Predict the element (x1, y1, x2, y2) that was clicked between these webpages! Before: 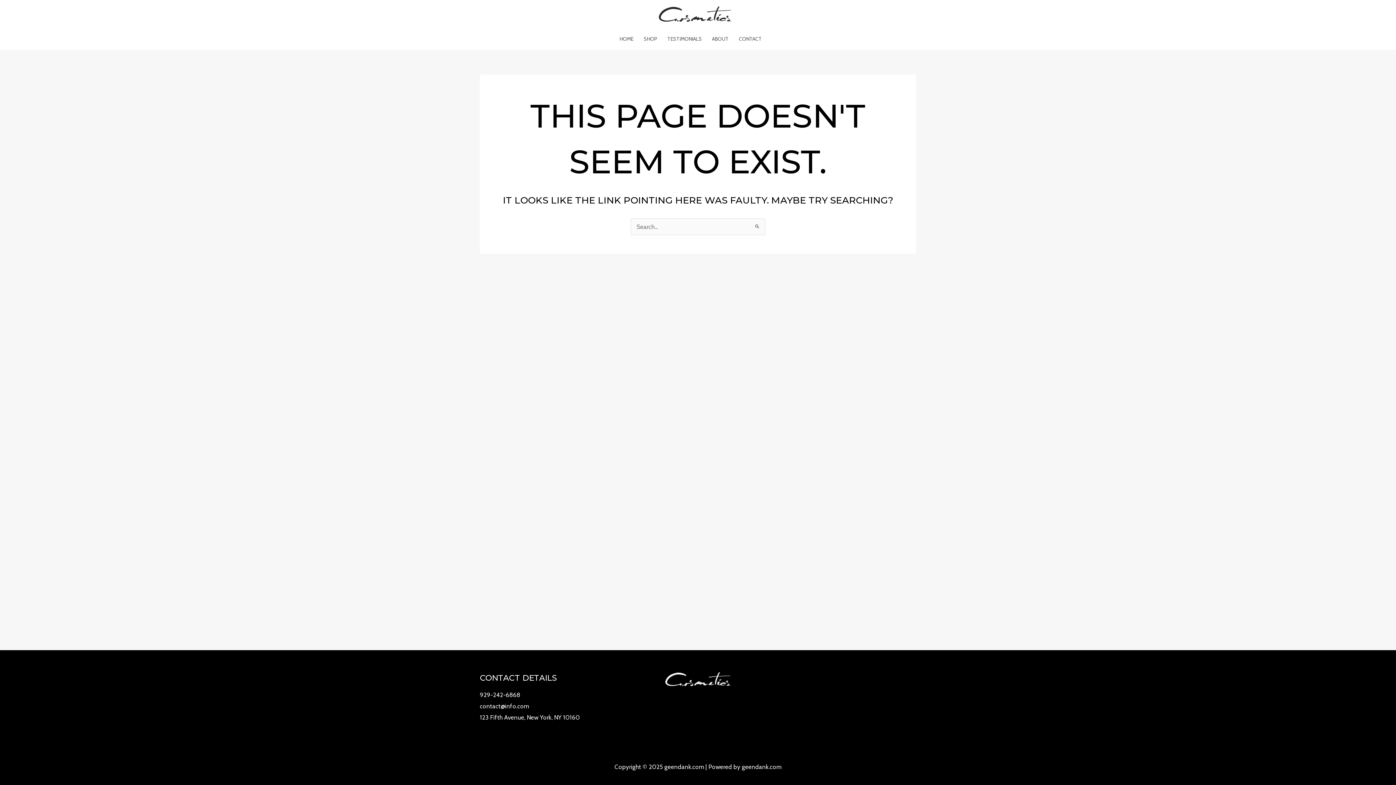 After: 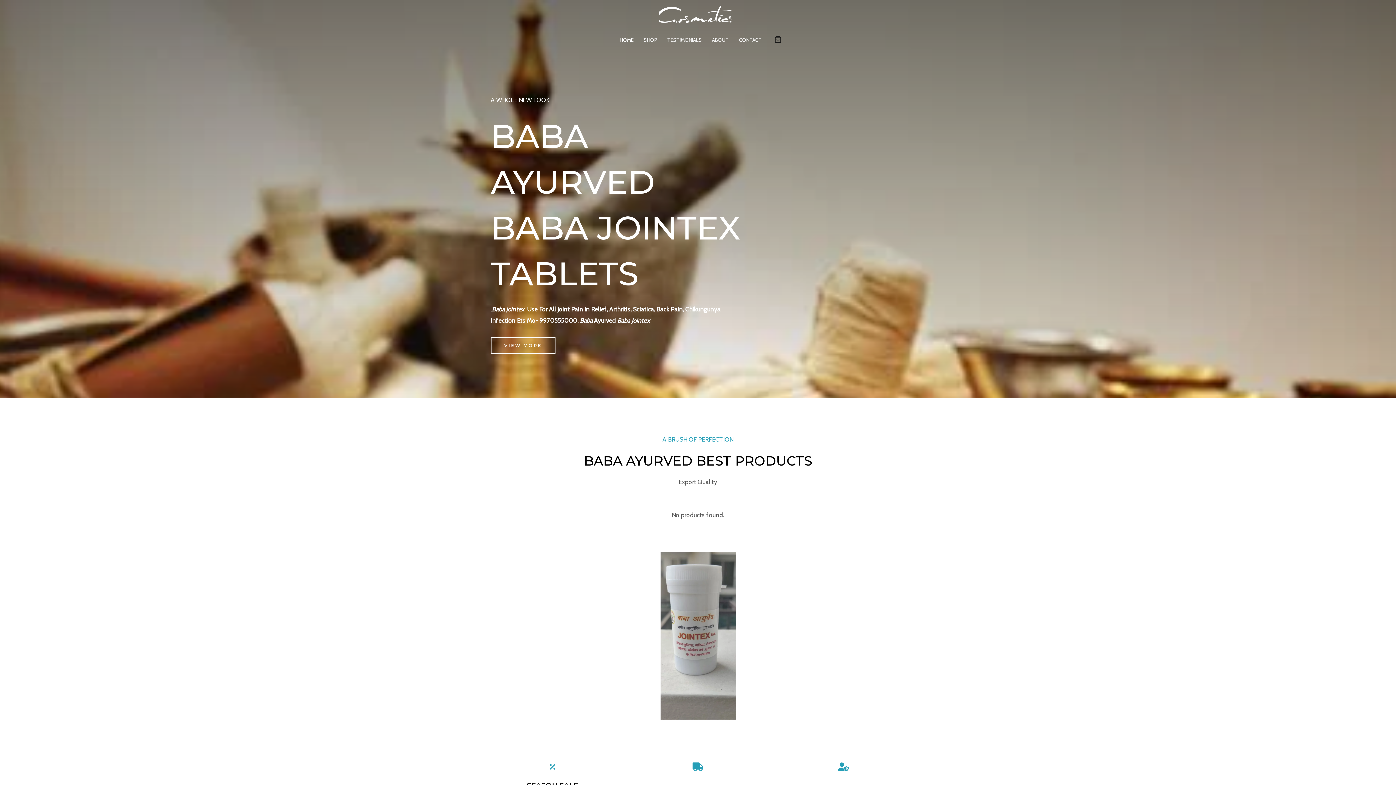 Action: bbox: (658, 9, 731, 17)